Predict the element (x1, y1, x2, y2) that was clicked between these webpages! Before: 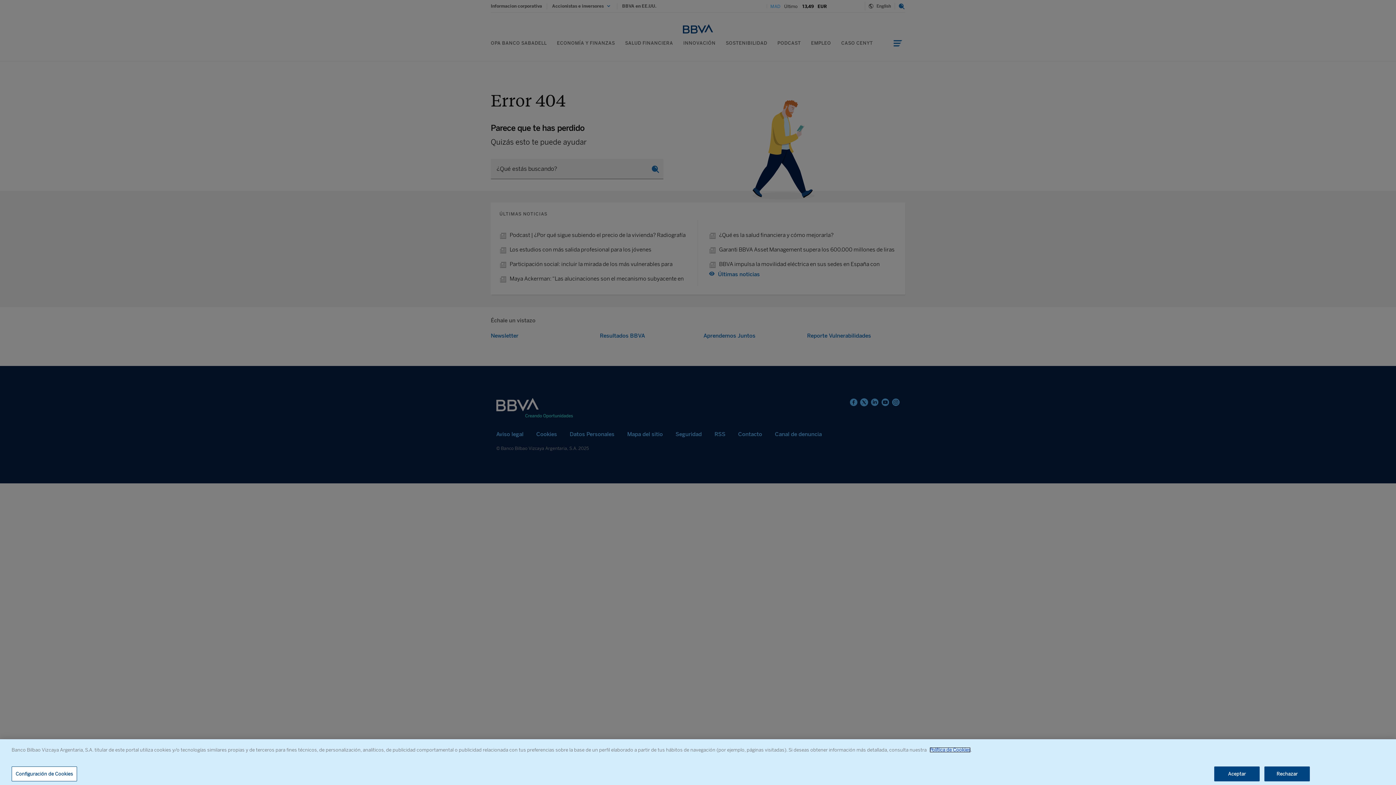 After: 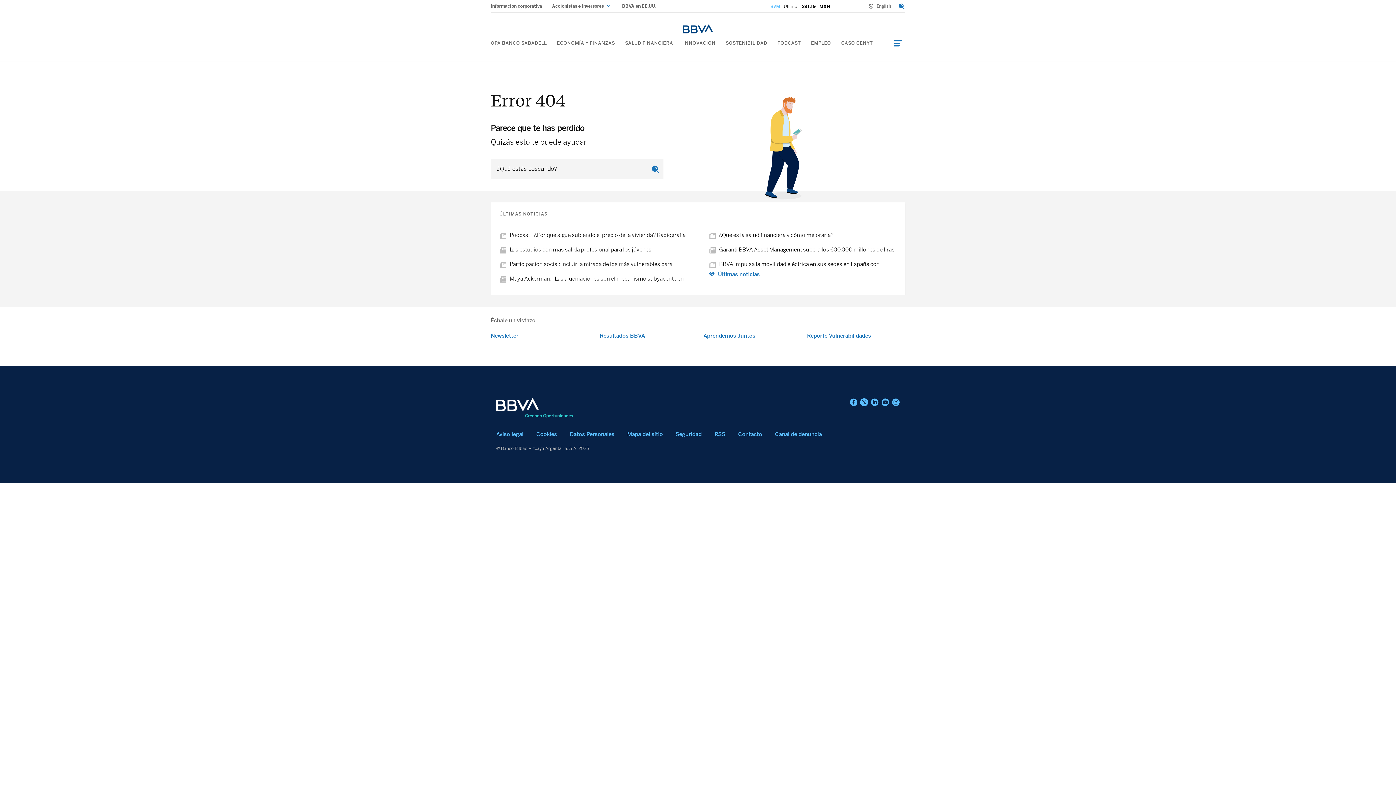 Action: bbox: (1214, 766, 1260, 781) label: Aceptar